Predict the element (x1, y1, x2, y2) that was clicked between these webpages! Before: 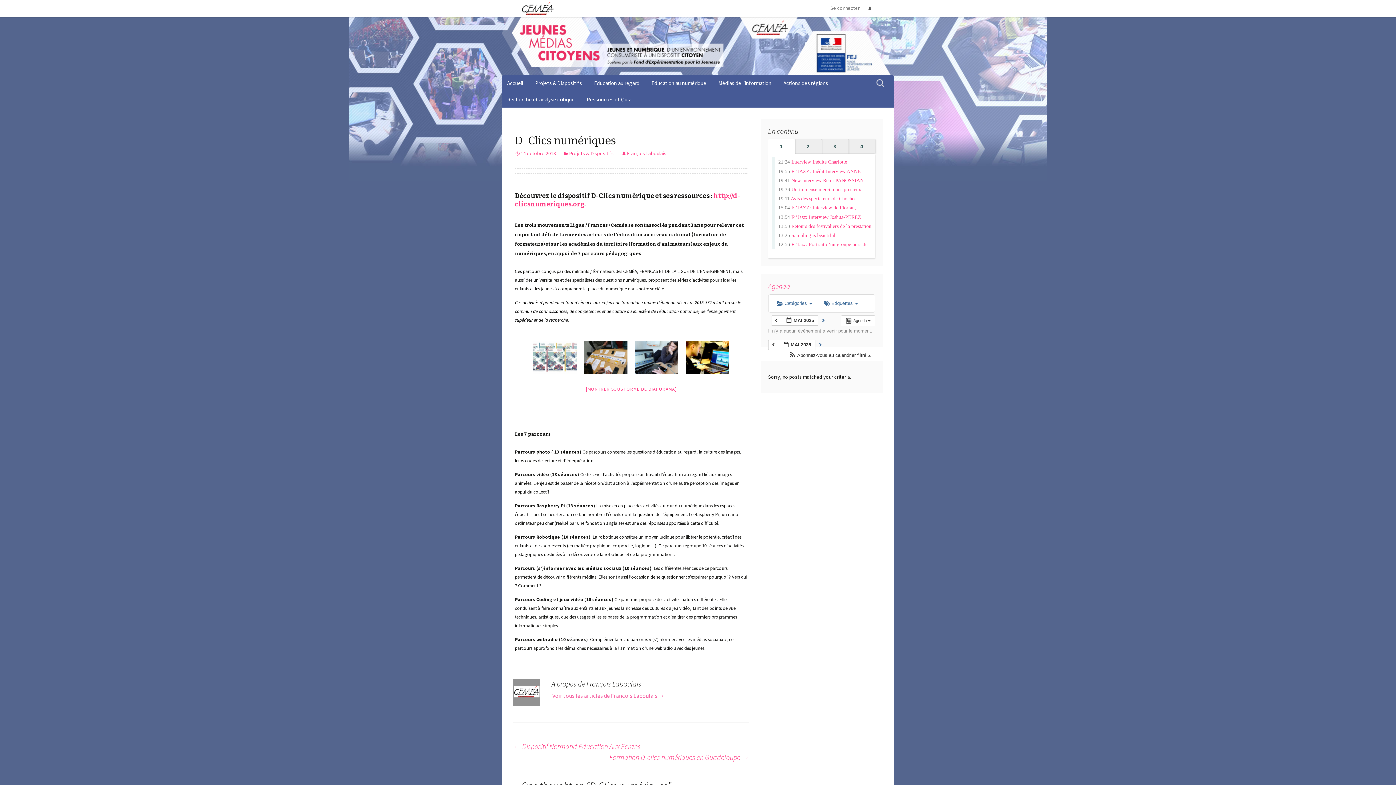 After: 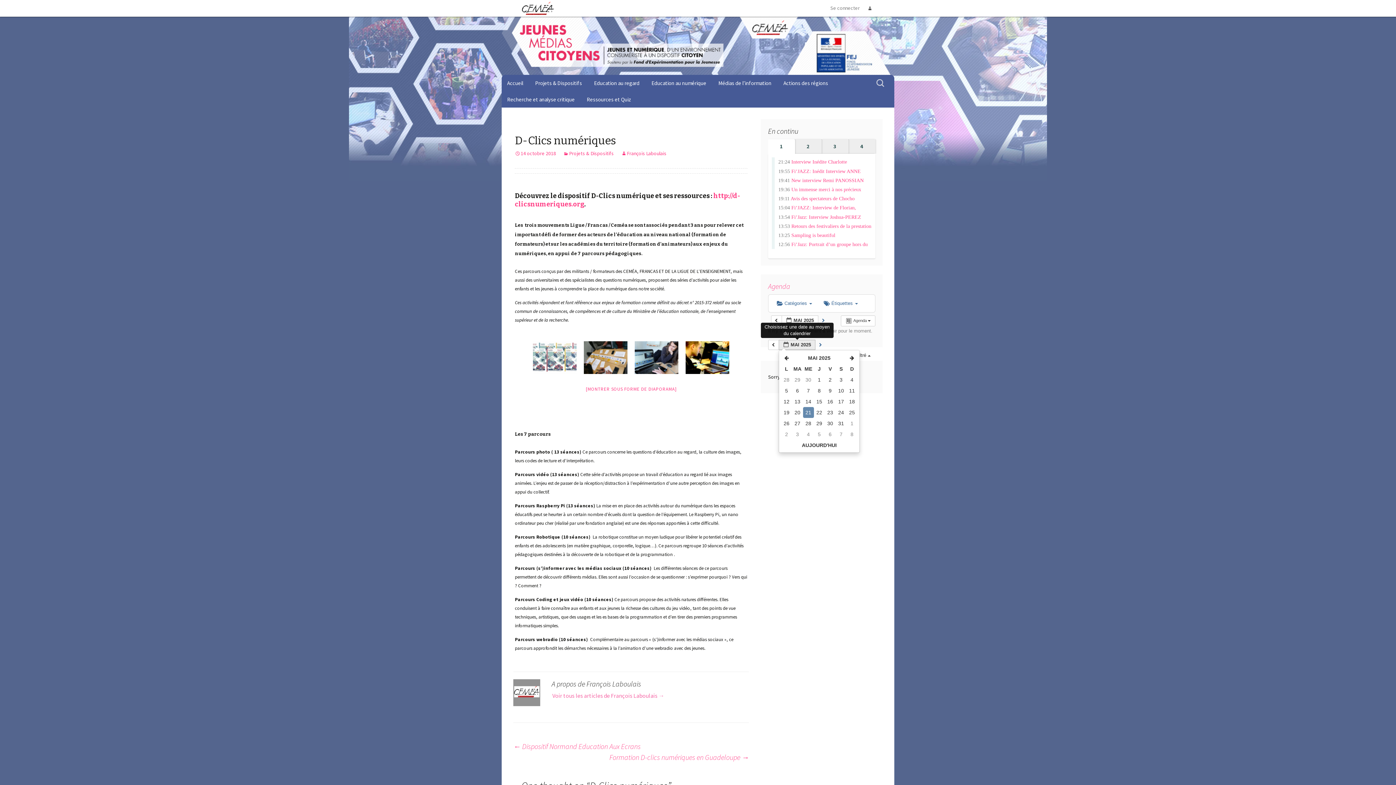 Action: bbox: (778, 340, 815, 350) label:  MAI 2025 